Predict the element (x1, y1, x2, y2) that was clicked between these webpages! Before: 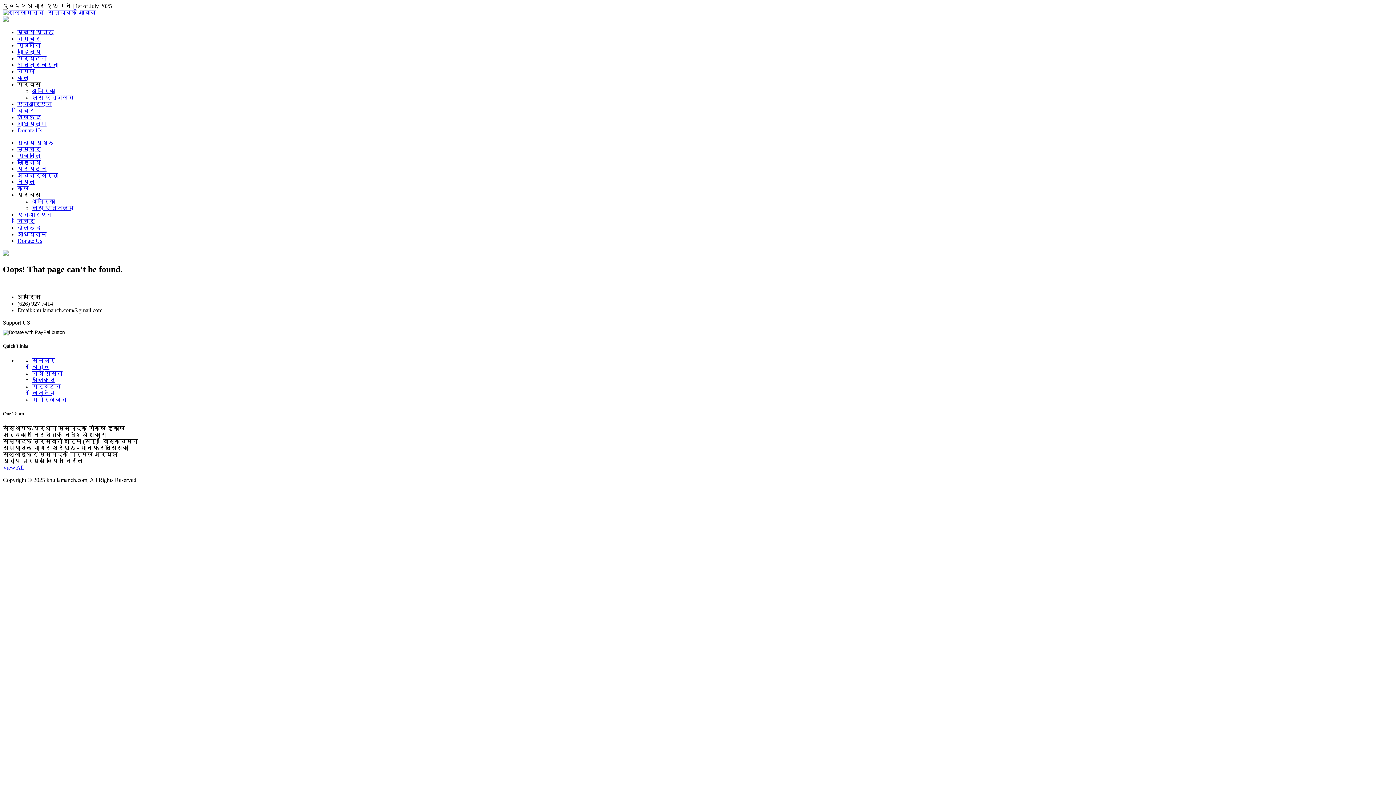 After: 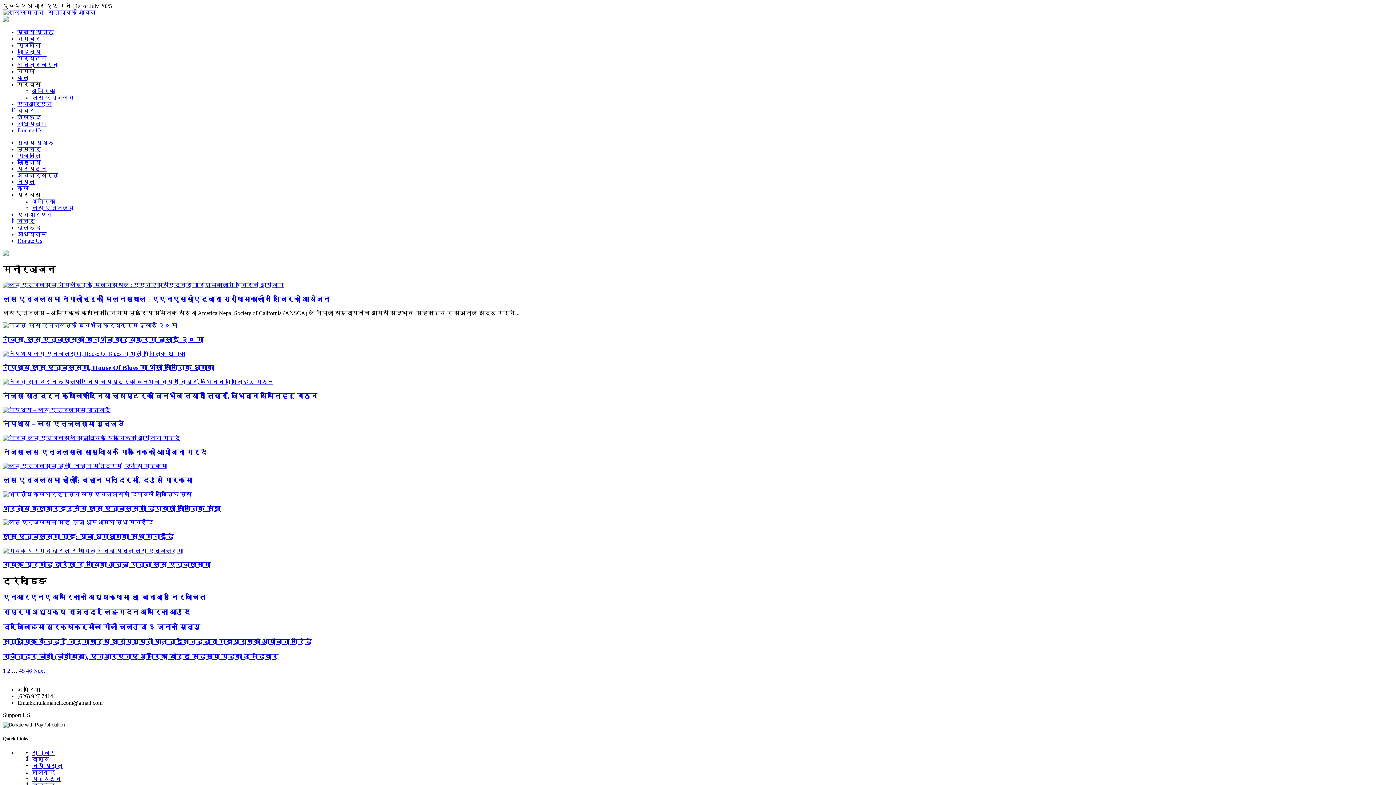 Action: bbox: (17, 74, 29, 81) label: कला